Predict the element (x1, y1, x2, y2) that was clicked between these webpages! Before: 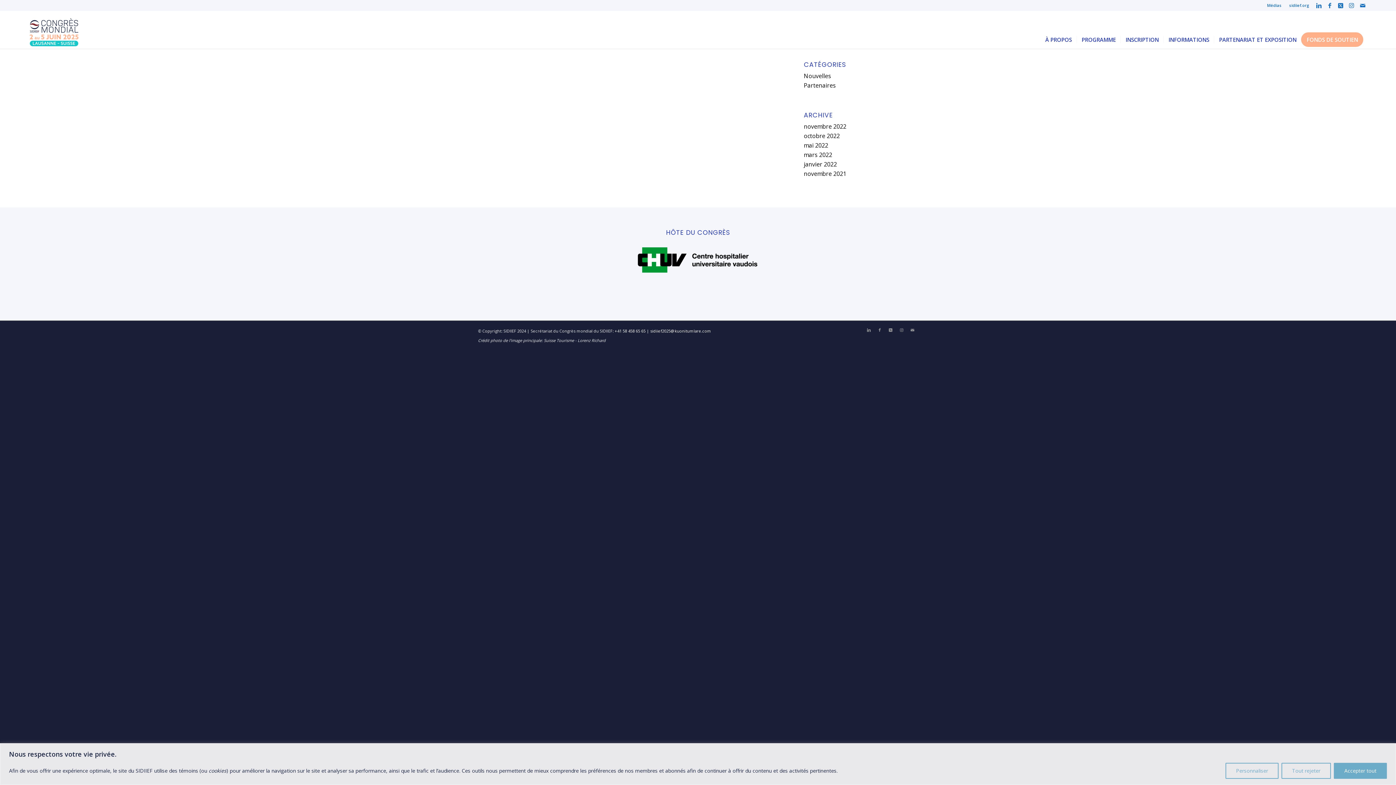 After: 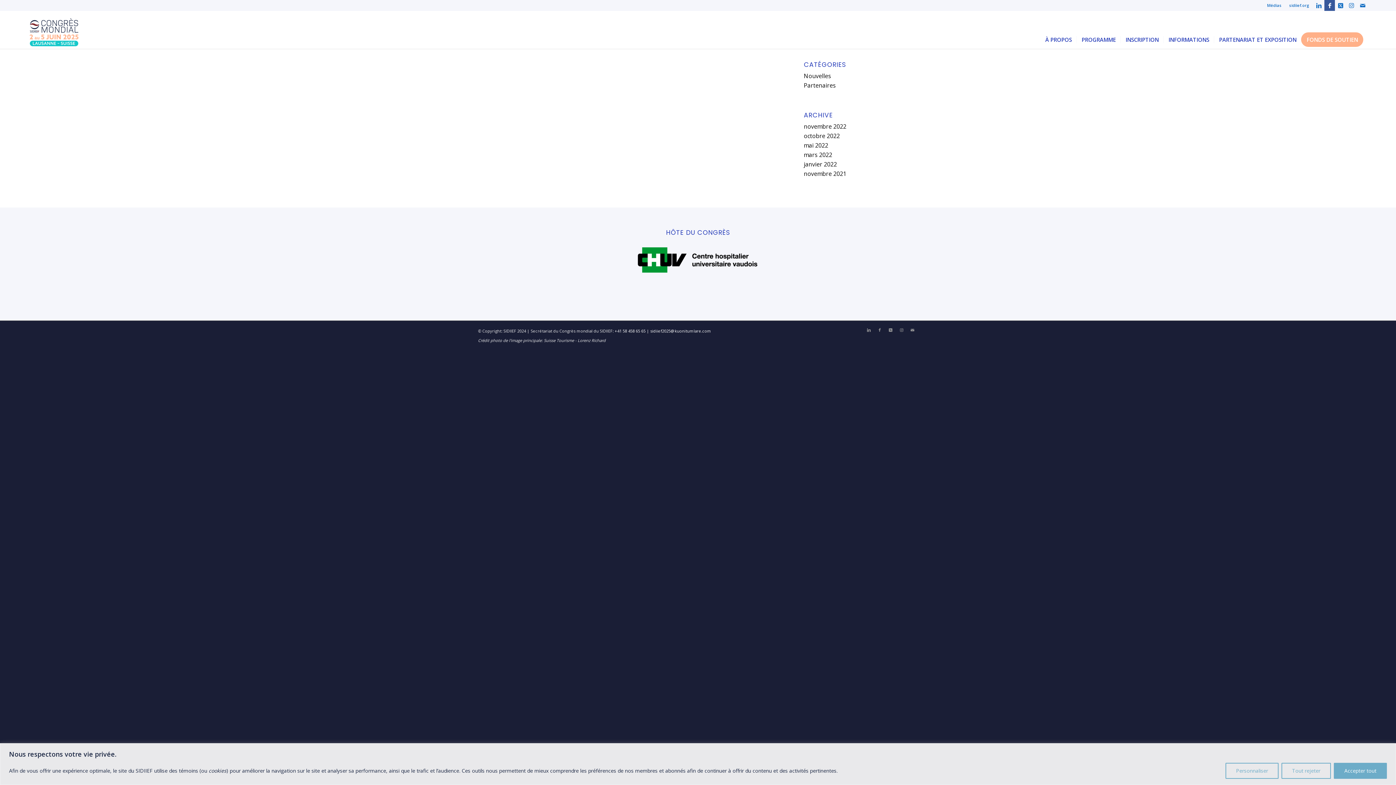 Action: bbox: (1324, 0, 1335, 10) label: Link to Facebook